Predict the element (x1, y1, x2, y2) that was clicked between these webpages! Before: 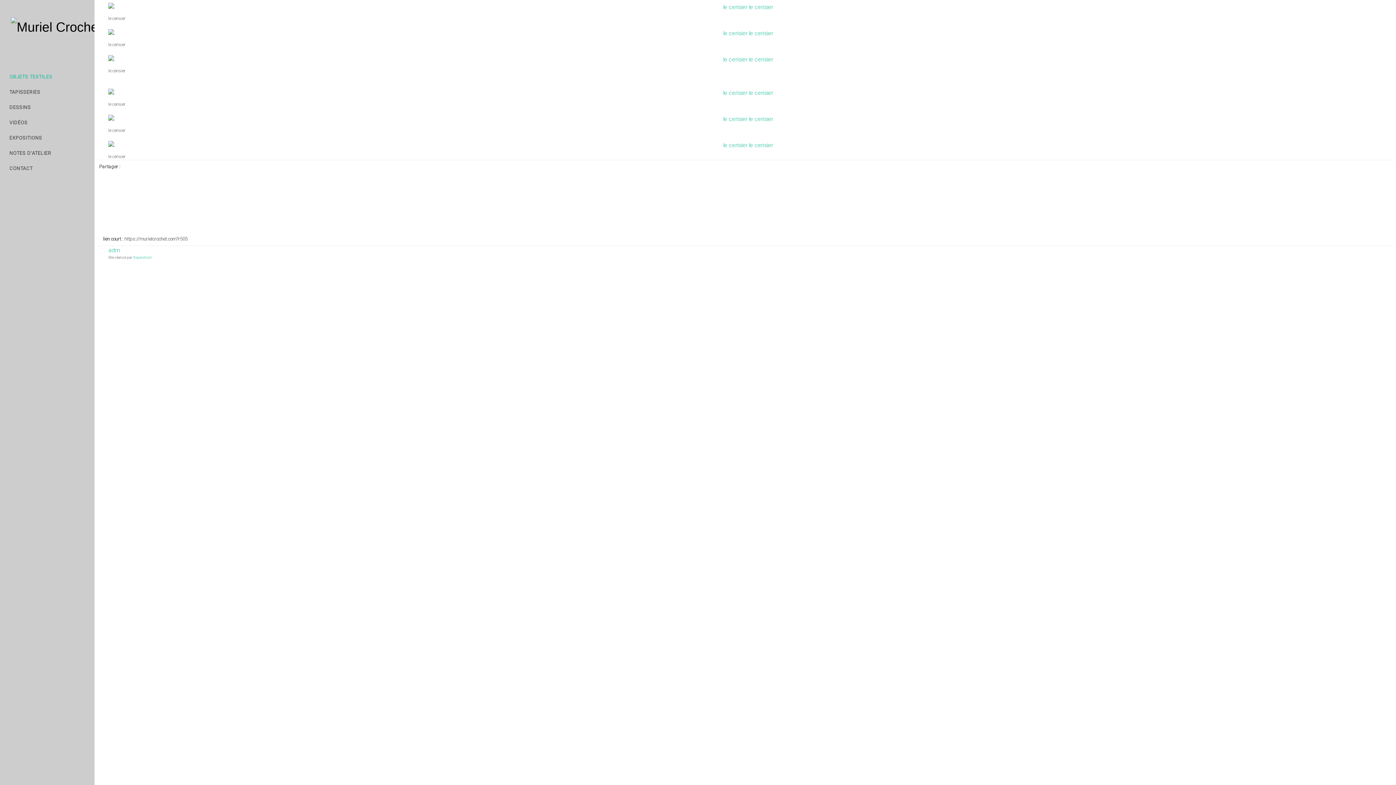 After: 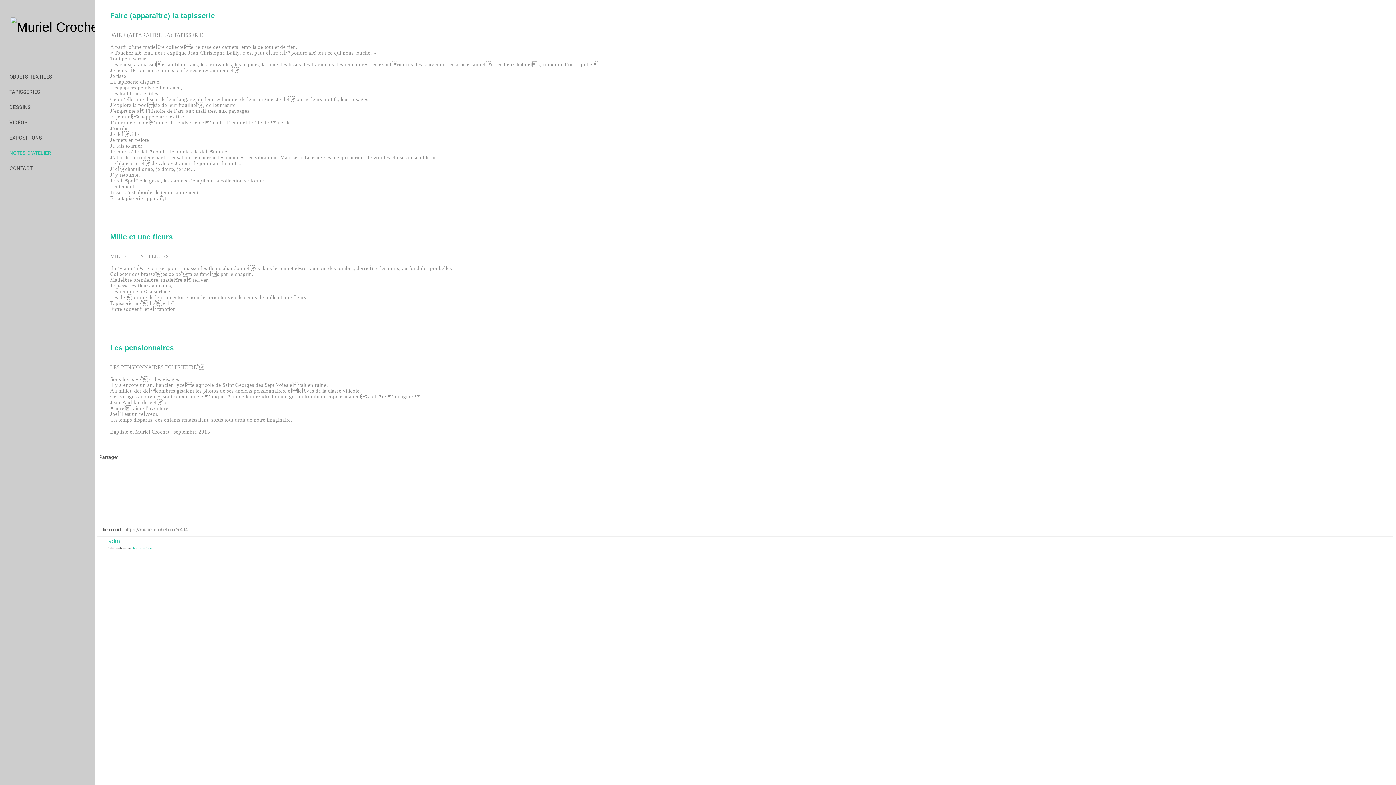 Action: bbox: (7, 147, 101, 159) label: NOTES D'ATELIER